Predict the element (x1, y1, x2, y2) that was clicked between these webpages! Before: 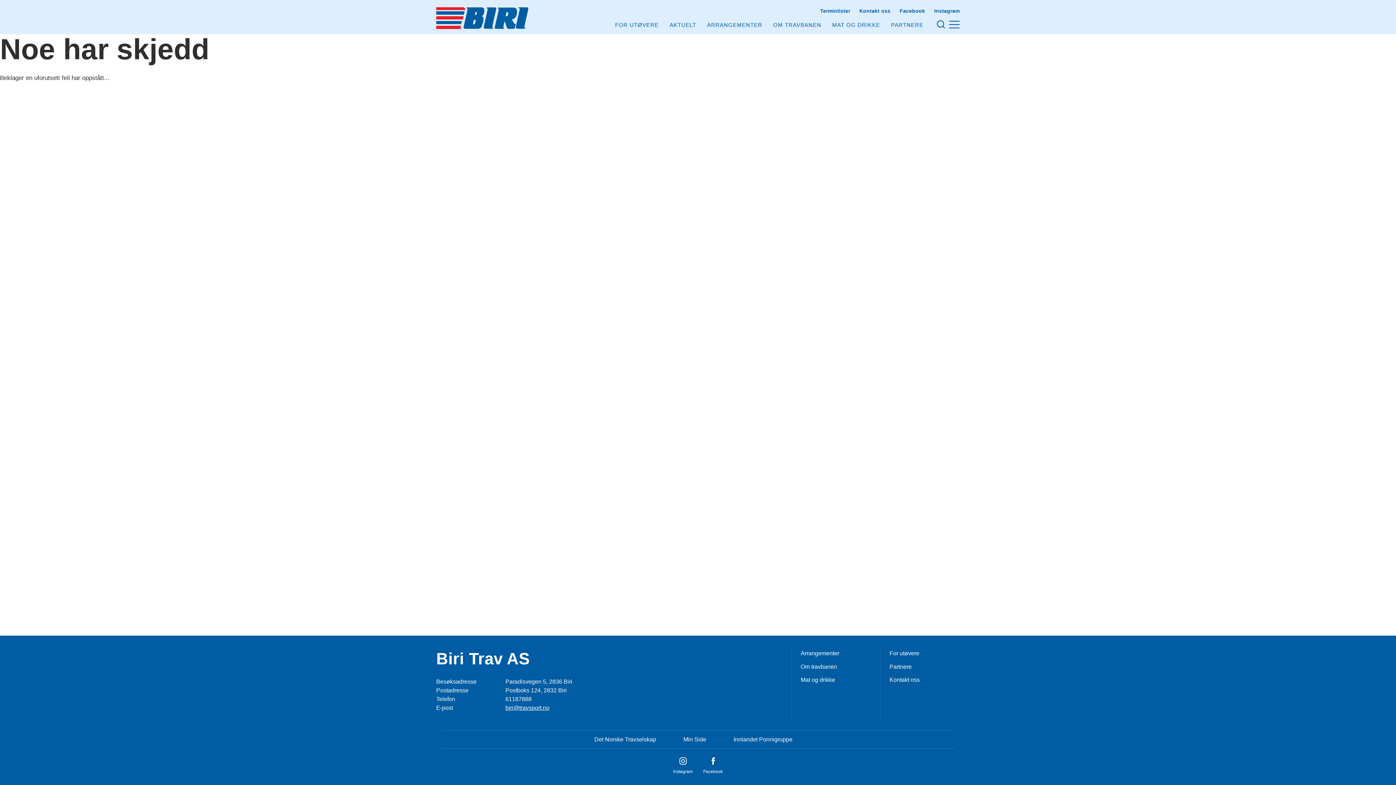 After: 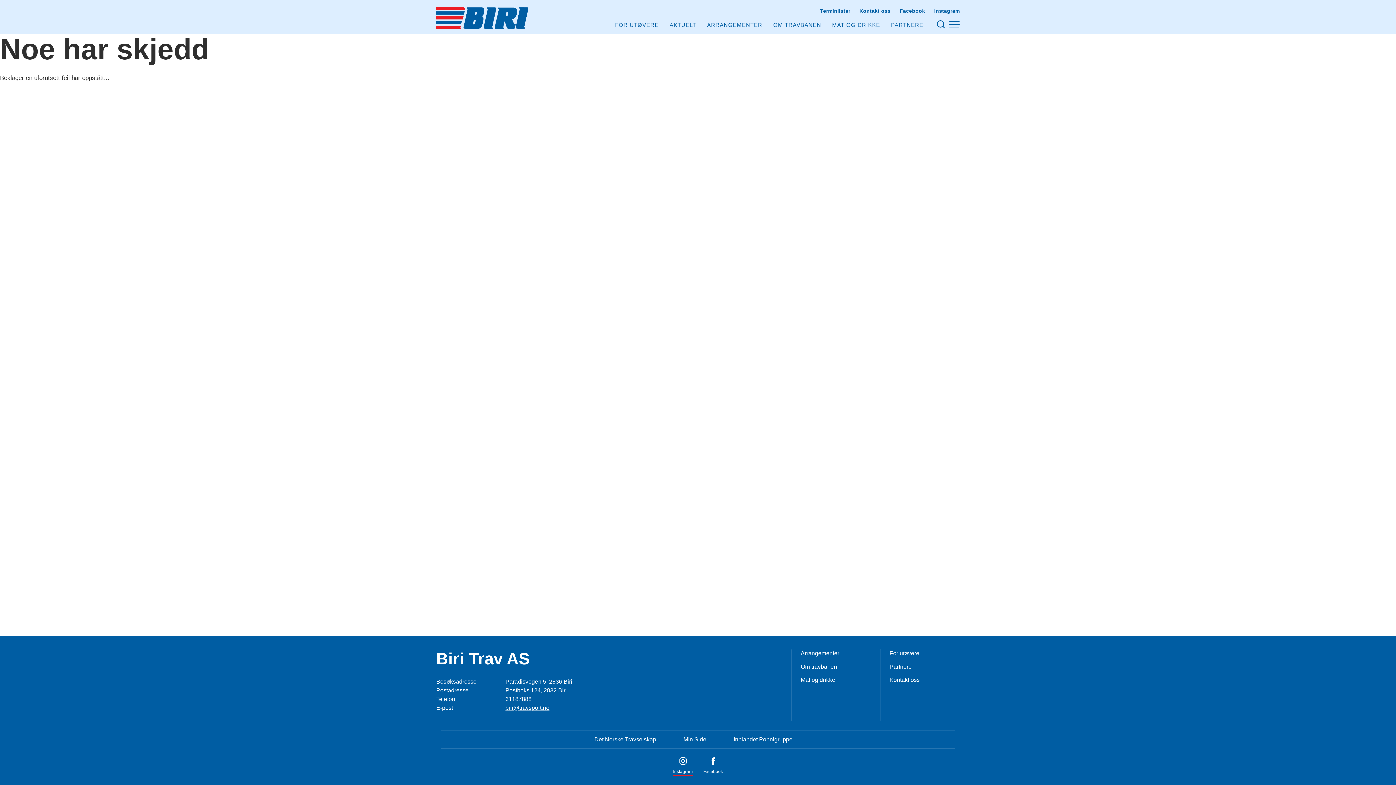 Action: bbox: (673, 757, 692, 776) label: Instagram